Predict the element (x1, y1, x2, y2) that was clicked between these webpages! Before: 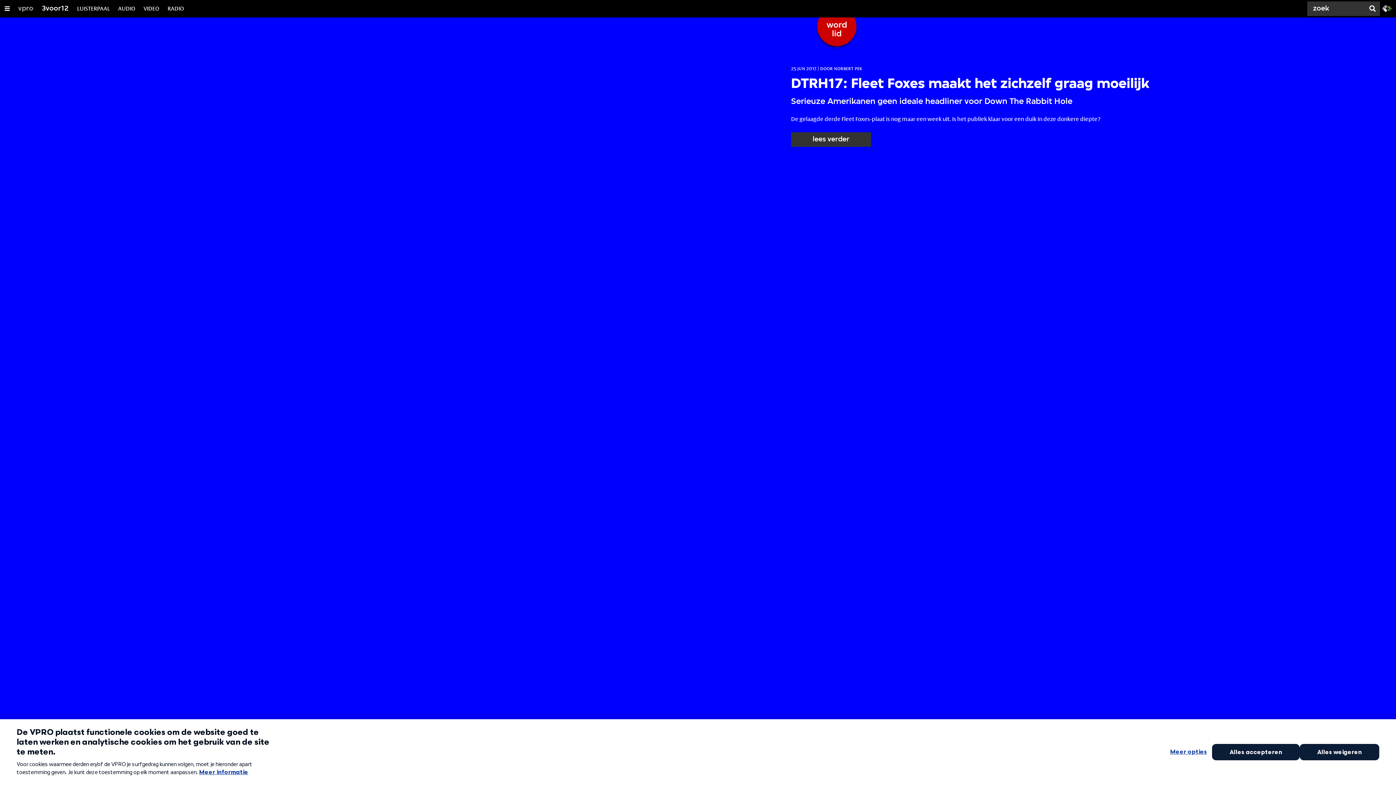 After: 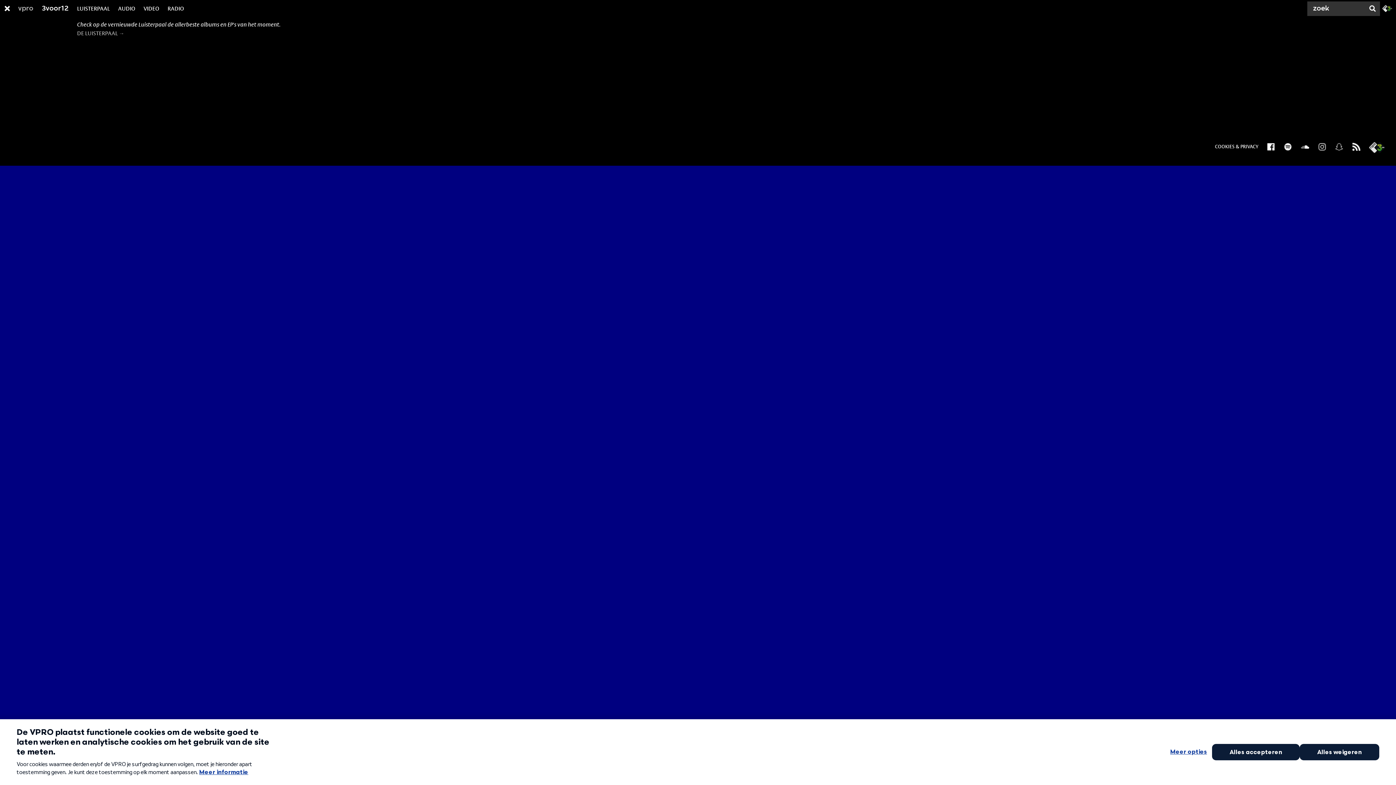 Action: bbox: (77, 0, 109, 17) label: LUISTERPAAL